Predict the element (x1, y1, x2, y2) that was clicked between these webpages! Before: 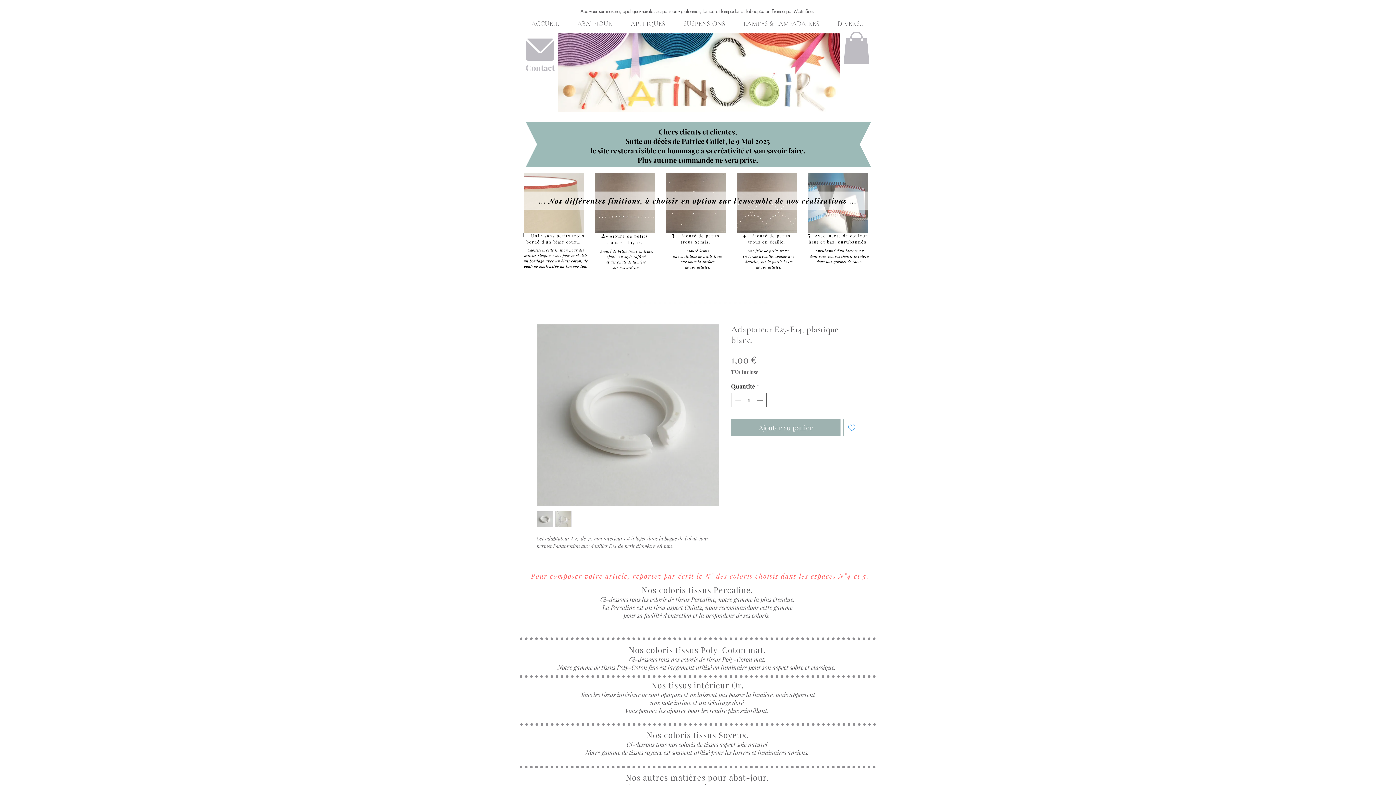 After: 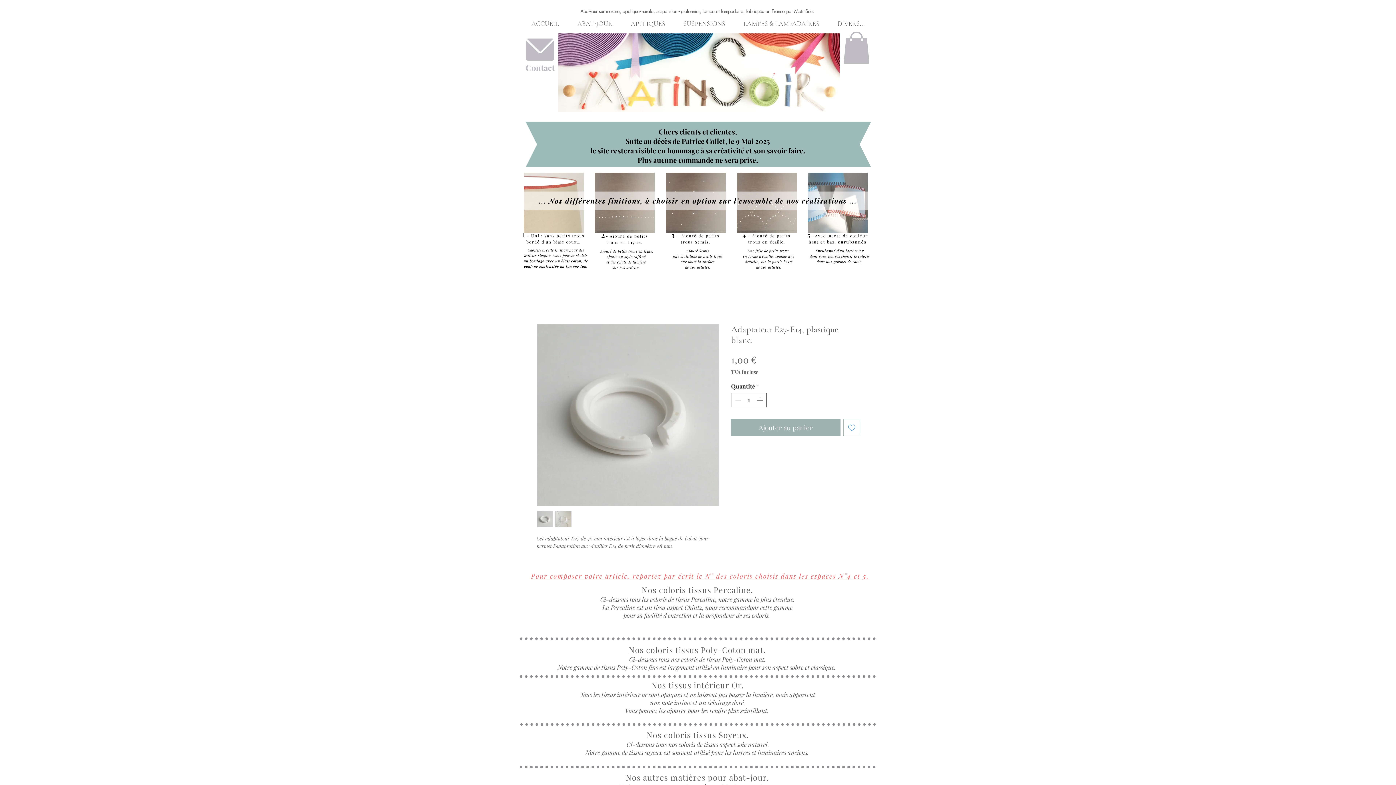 Action: bbox: (568, 18, 621, 29) label: ABAT-JOUR